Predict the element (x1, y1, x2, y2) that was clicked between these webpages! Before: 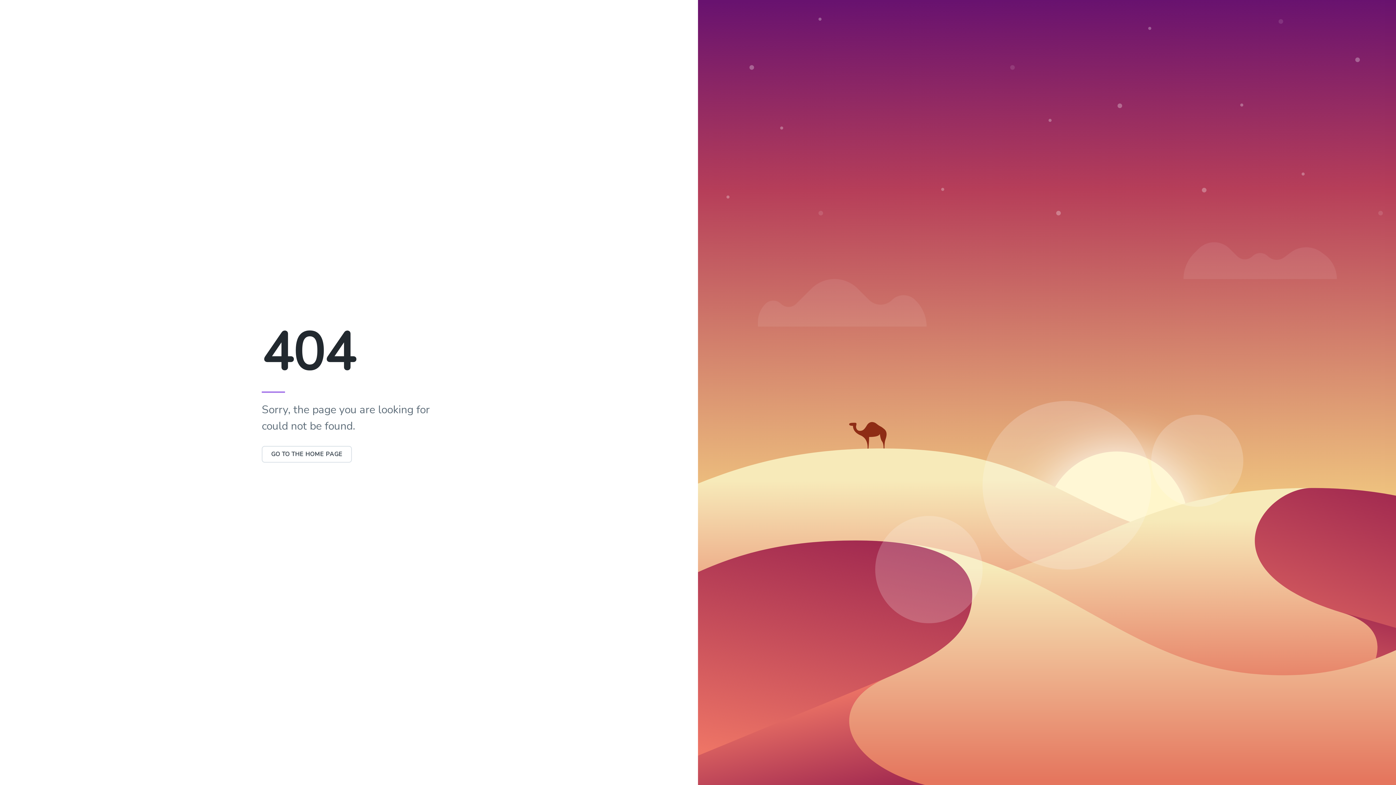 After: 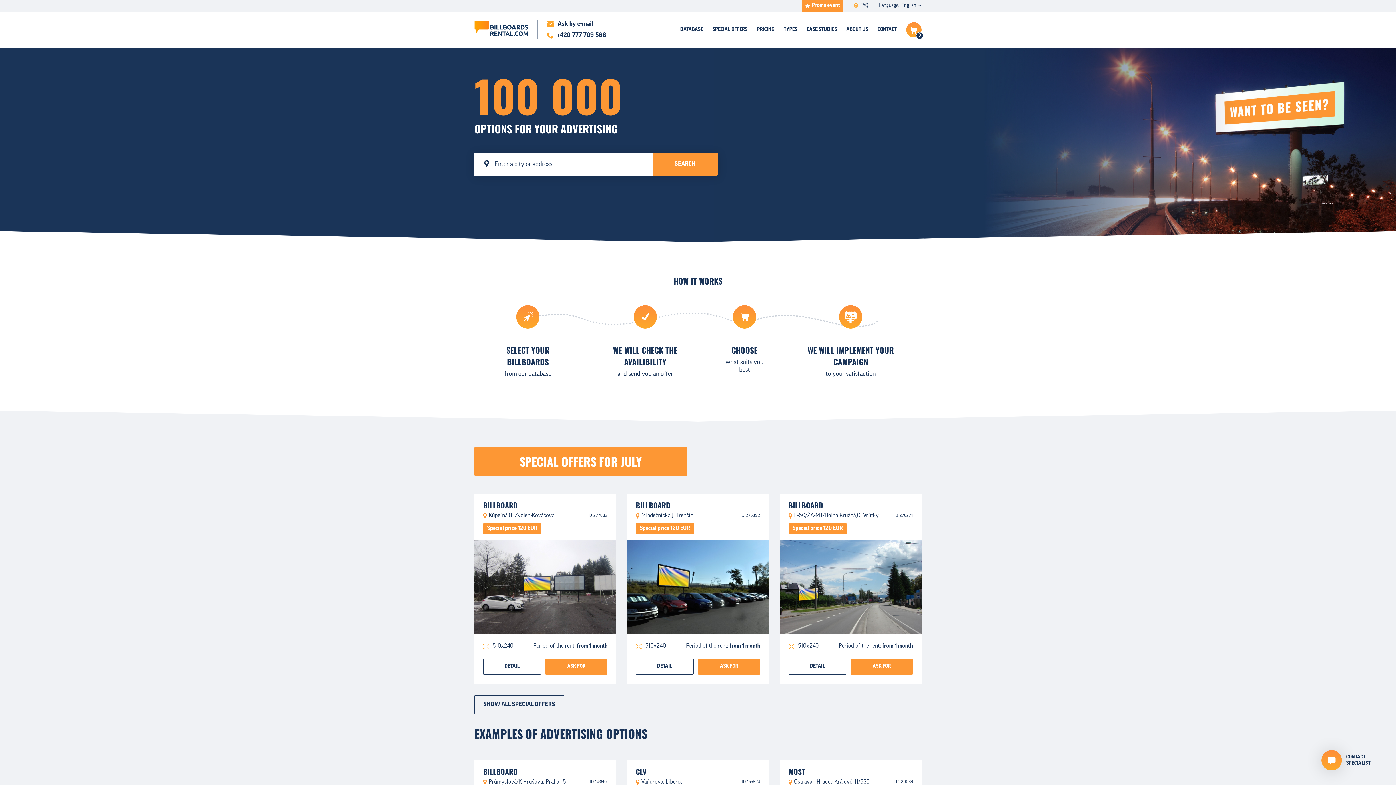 Action: label: GO TO THE HOME PAGE bbox: (261, 446, 352, 462)